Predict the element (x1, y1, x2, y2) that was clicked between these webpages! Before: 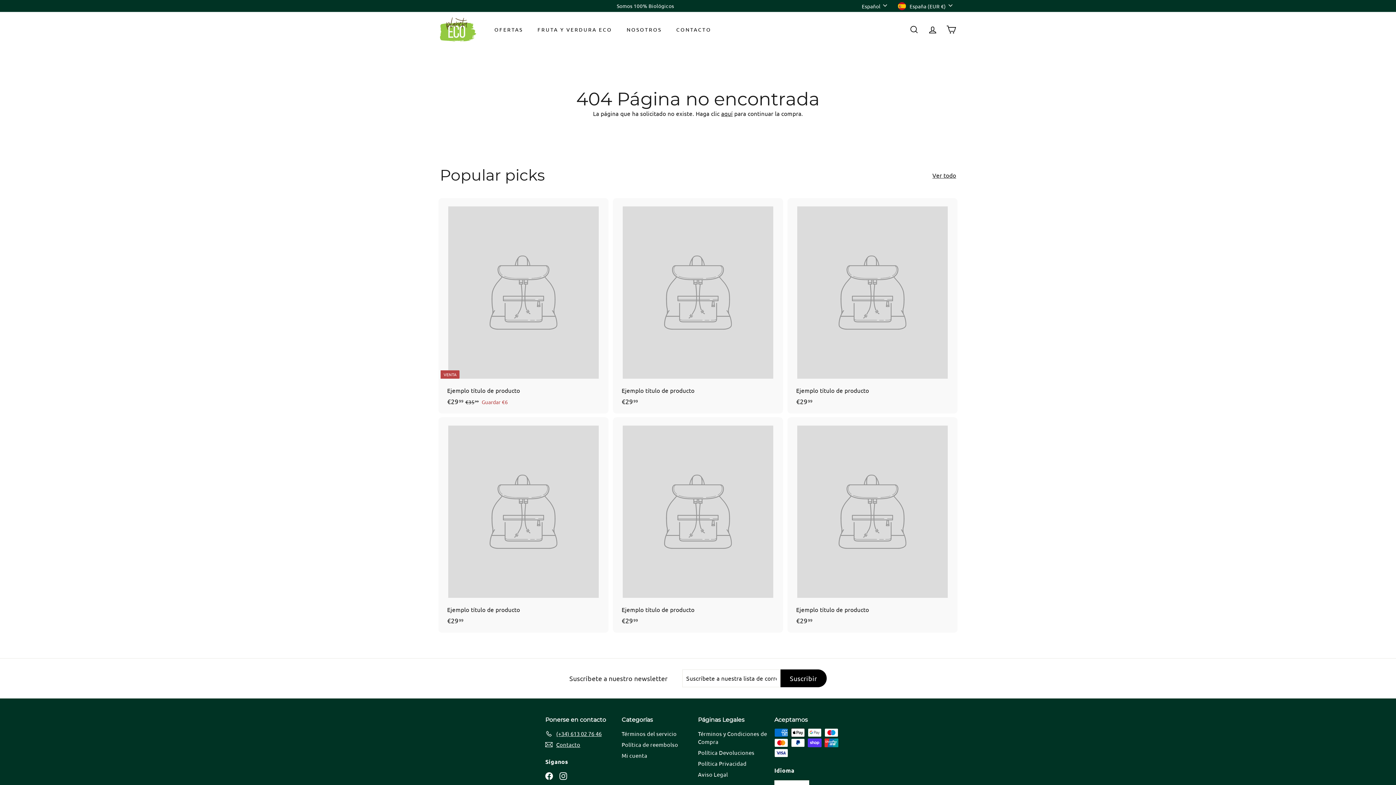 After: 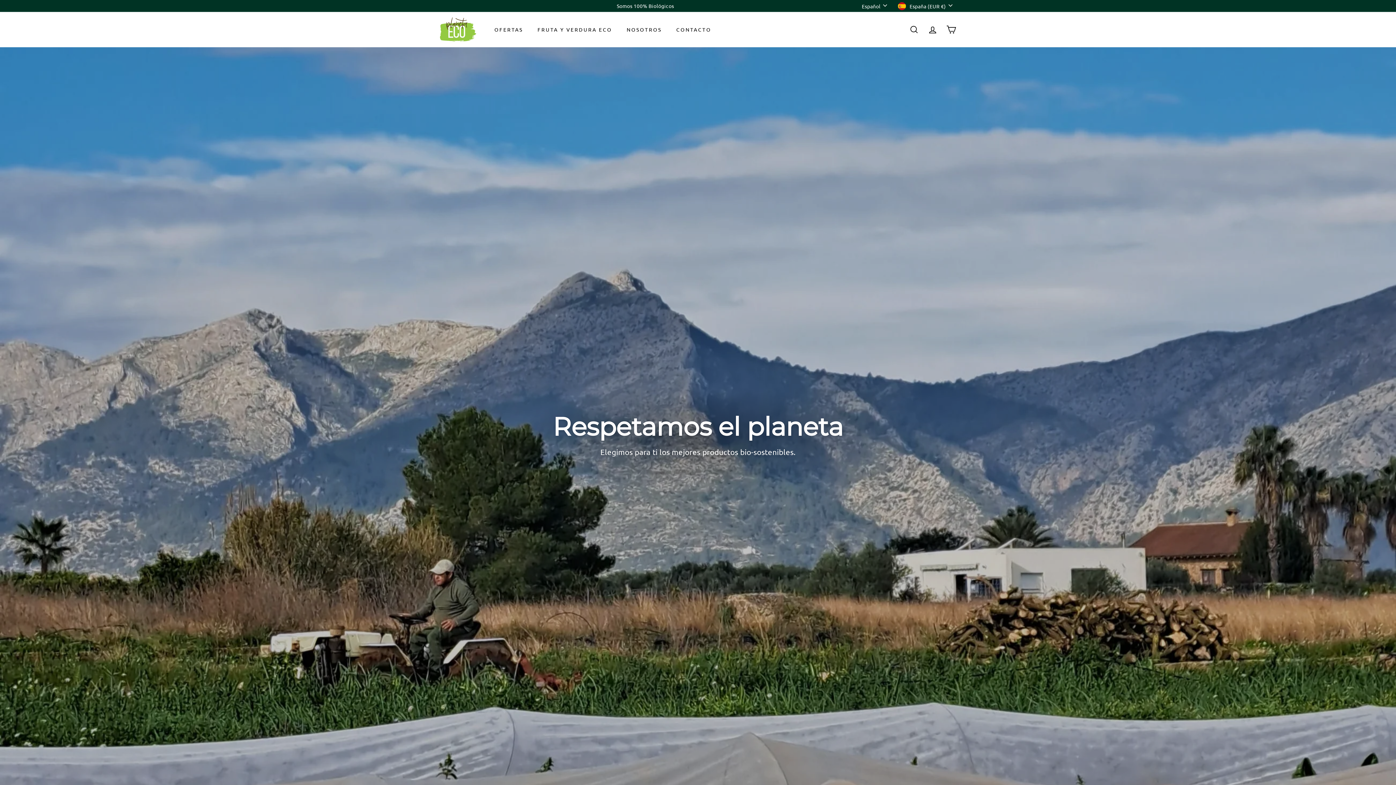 Action: bbox: (619, 20, 669, 39) label: NOSOTROS